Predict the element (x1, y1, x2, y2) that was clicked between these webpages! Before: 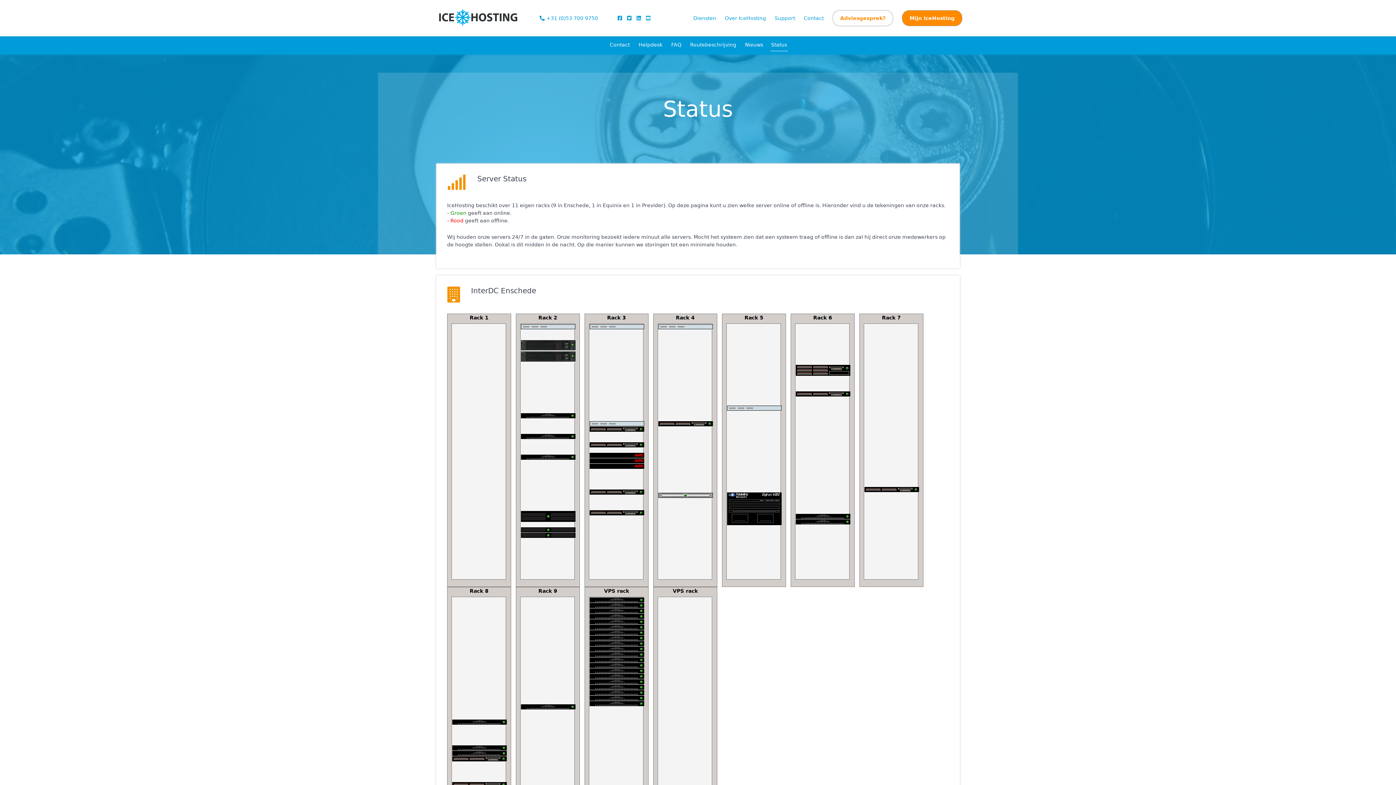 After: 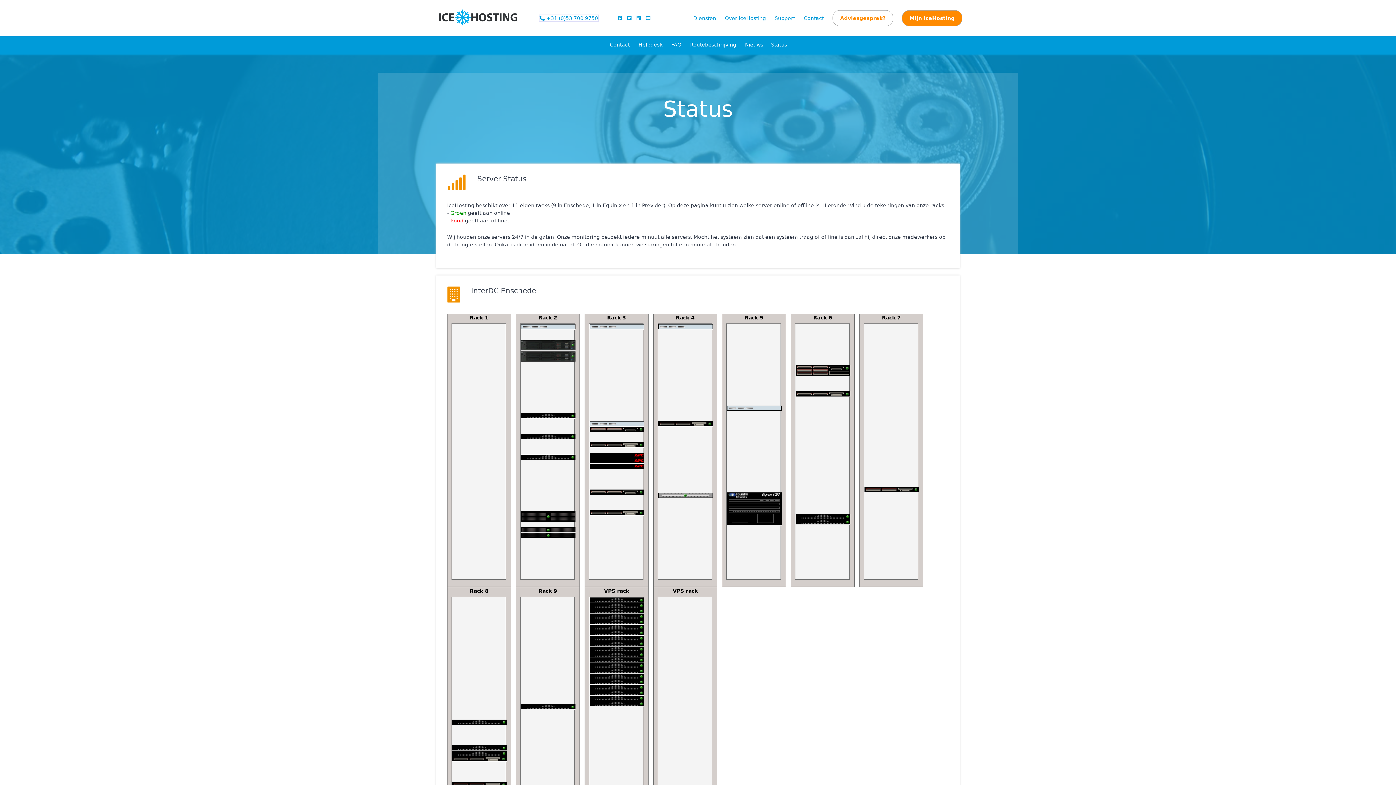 Action: bbox: (539, 15, 598, 21) label: +31 (0)53 700 9750